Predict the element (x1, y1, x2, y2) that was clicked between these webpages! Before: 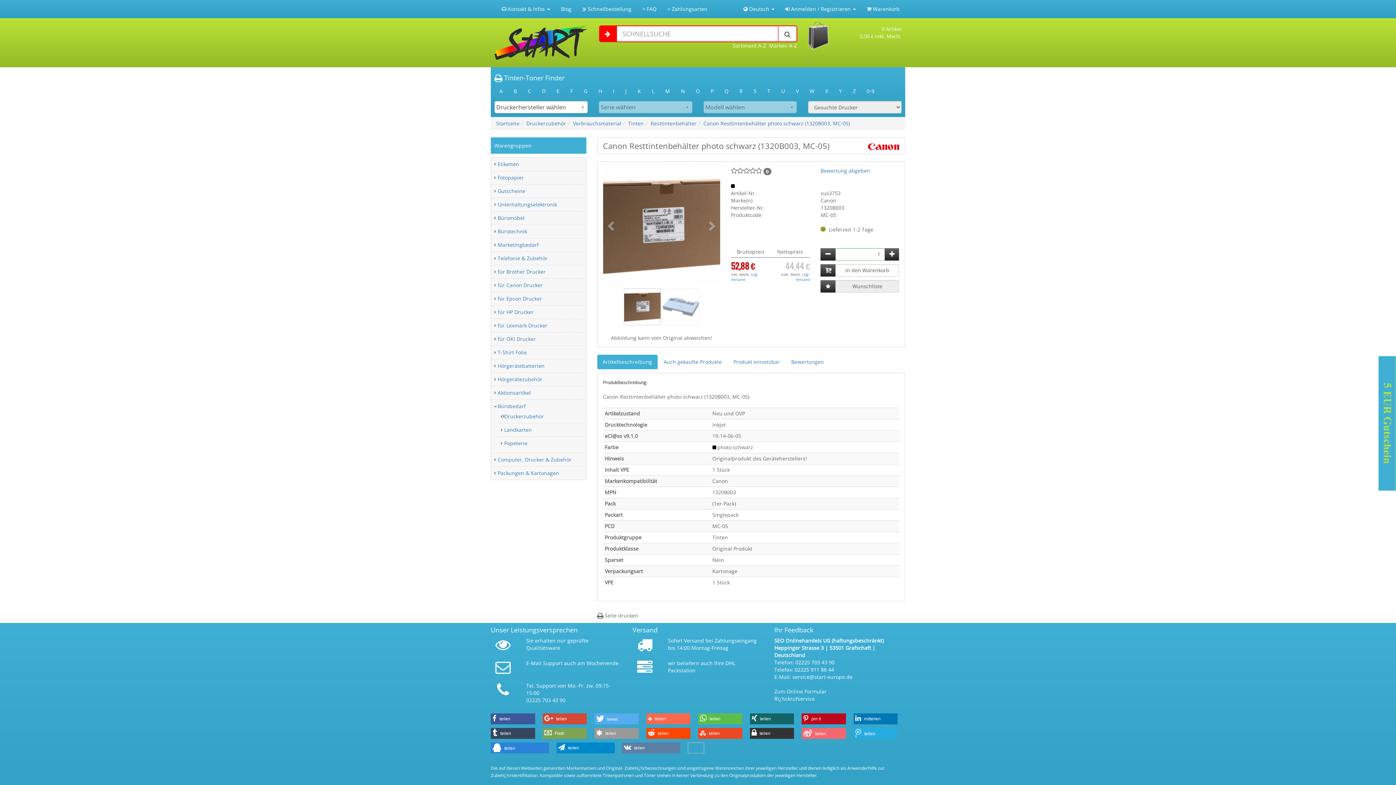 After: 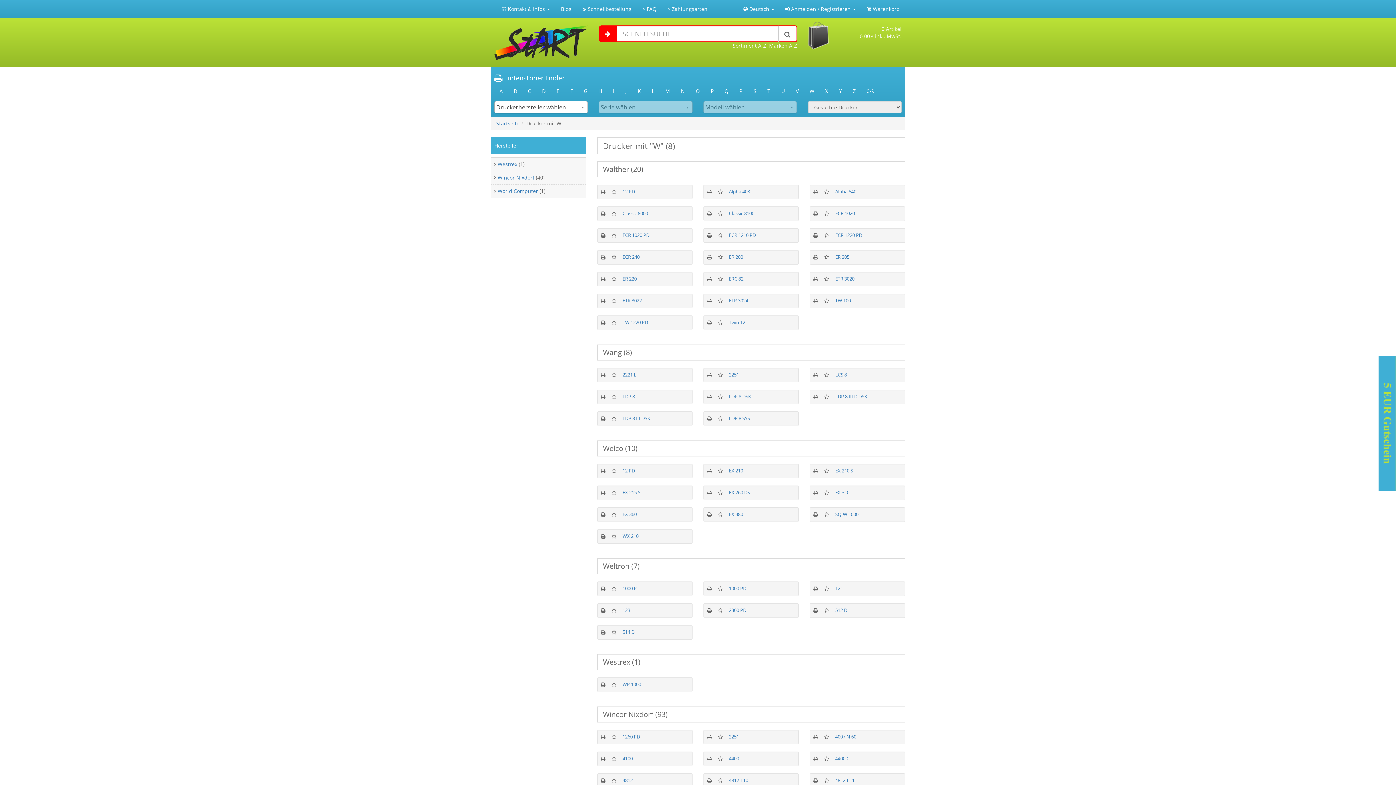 Action: label: W bbox: (804, 85, 819, 97)